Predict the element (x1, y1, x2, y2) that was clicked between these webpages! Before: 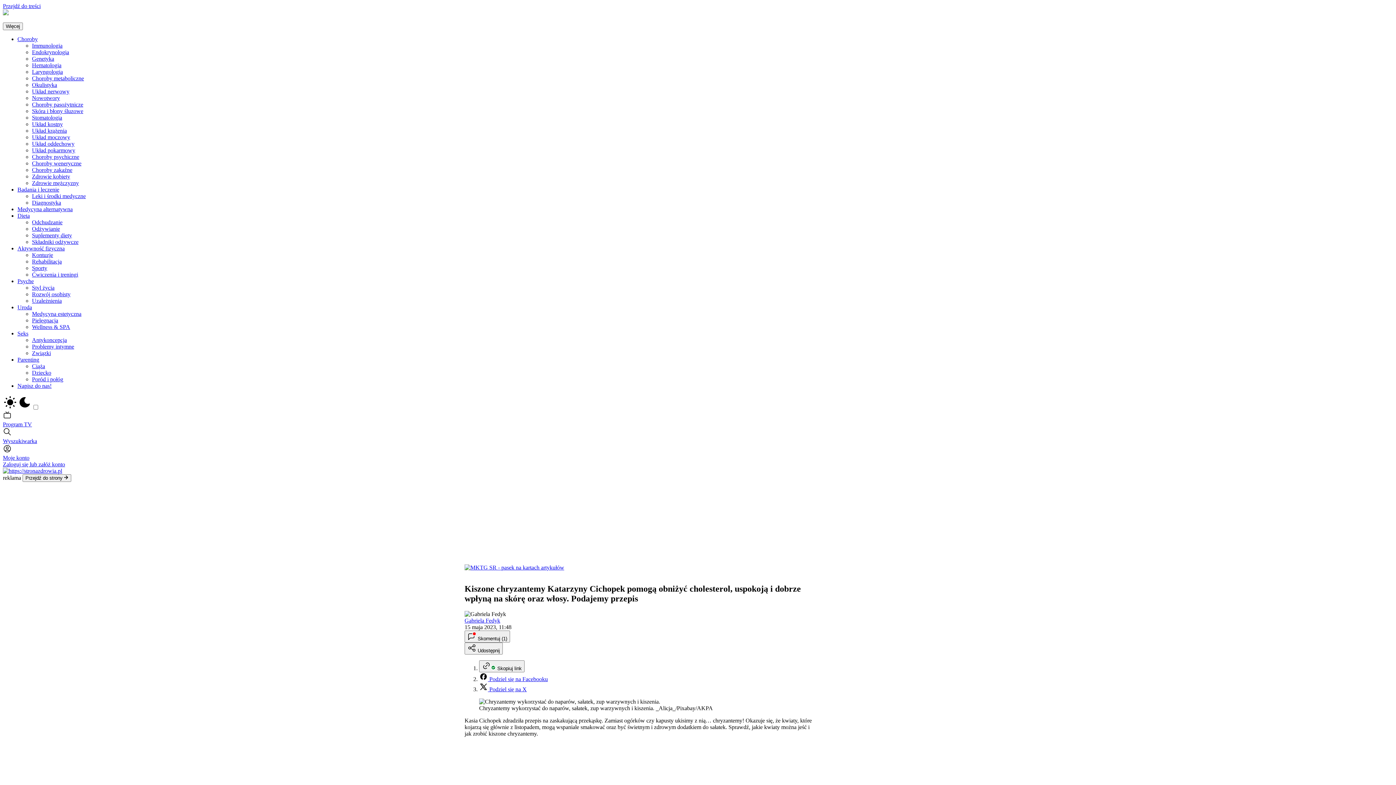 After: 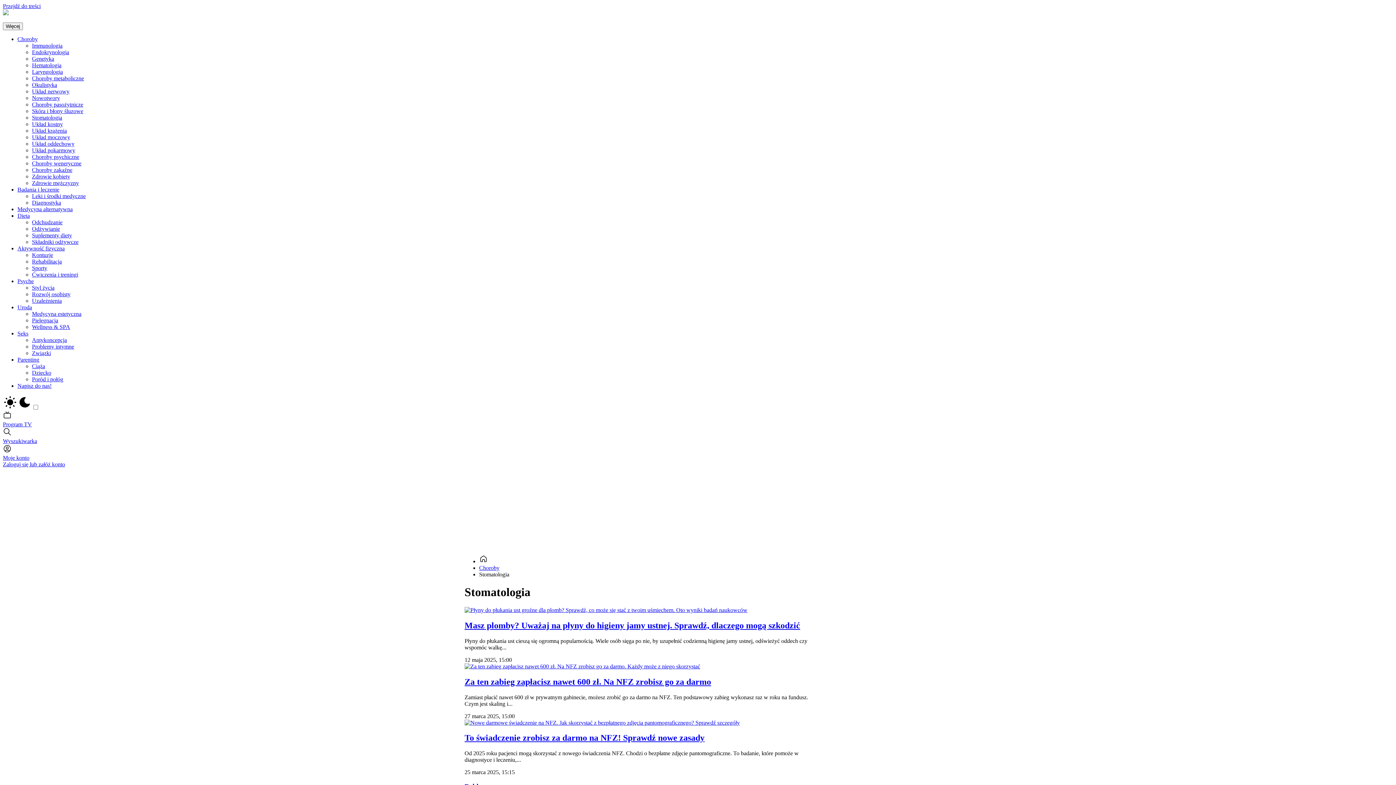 Action: label: Stomatologia bbox: (32, 114, 62, 120)